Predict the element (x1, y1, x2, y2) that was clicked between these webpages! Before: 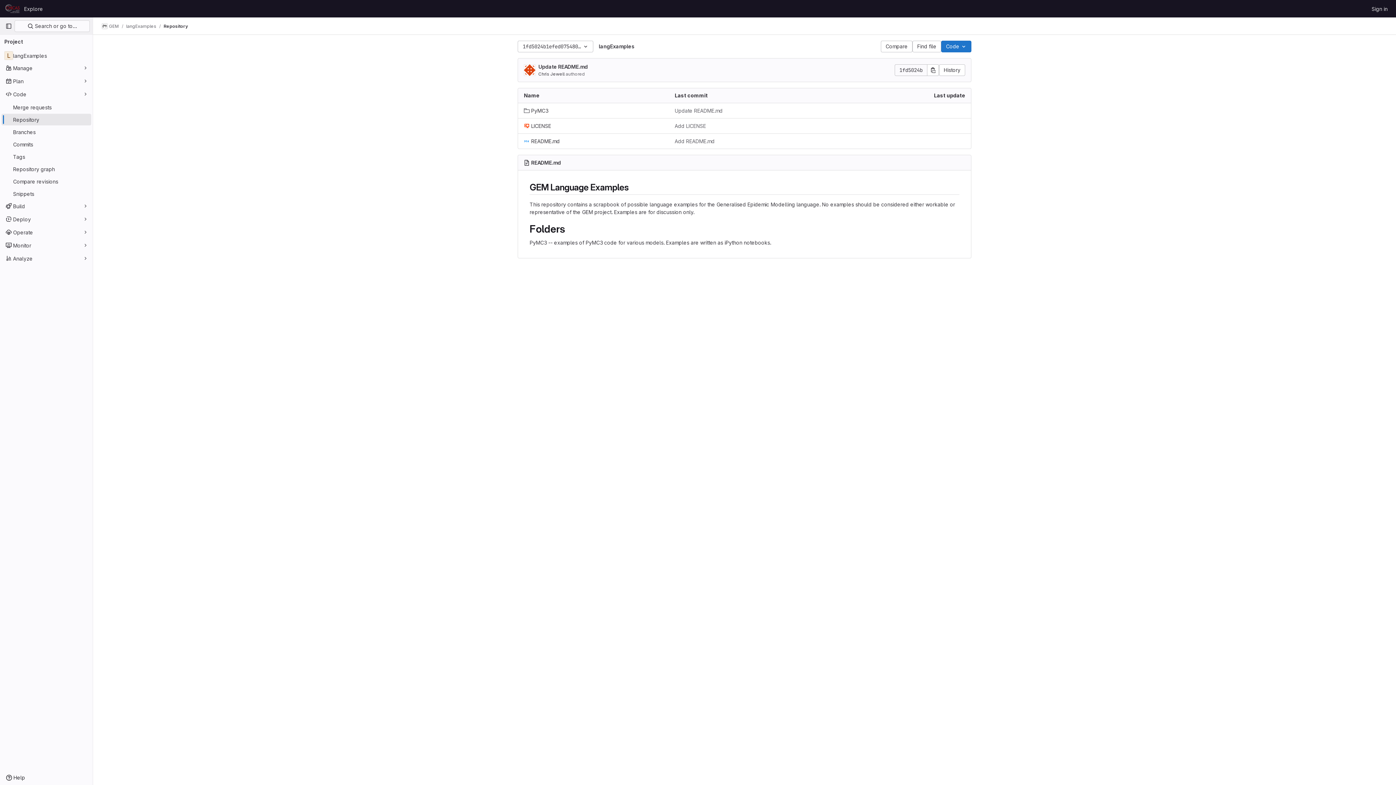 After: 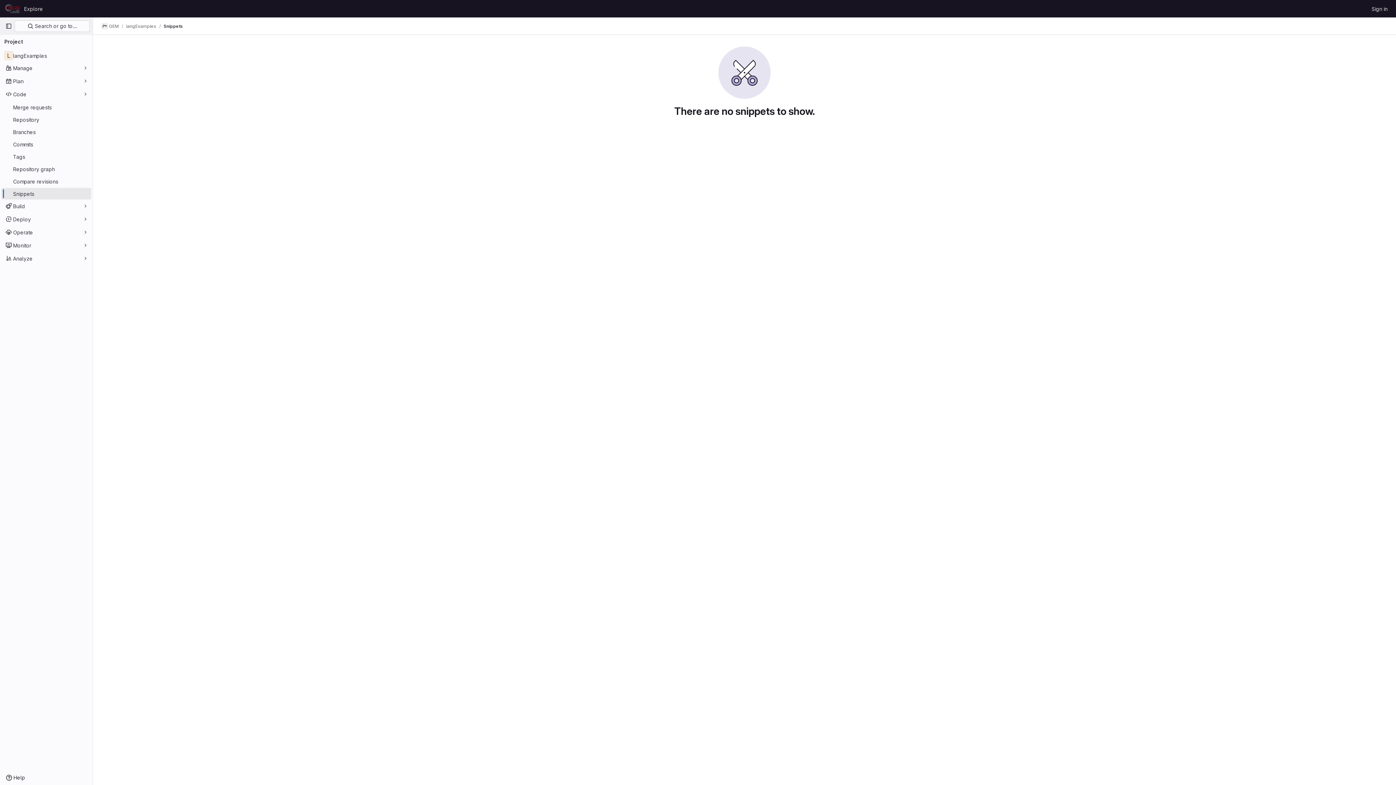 Action: bbox: (1, 188, 91, 199) label: Snippets